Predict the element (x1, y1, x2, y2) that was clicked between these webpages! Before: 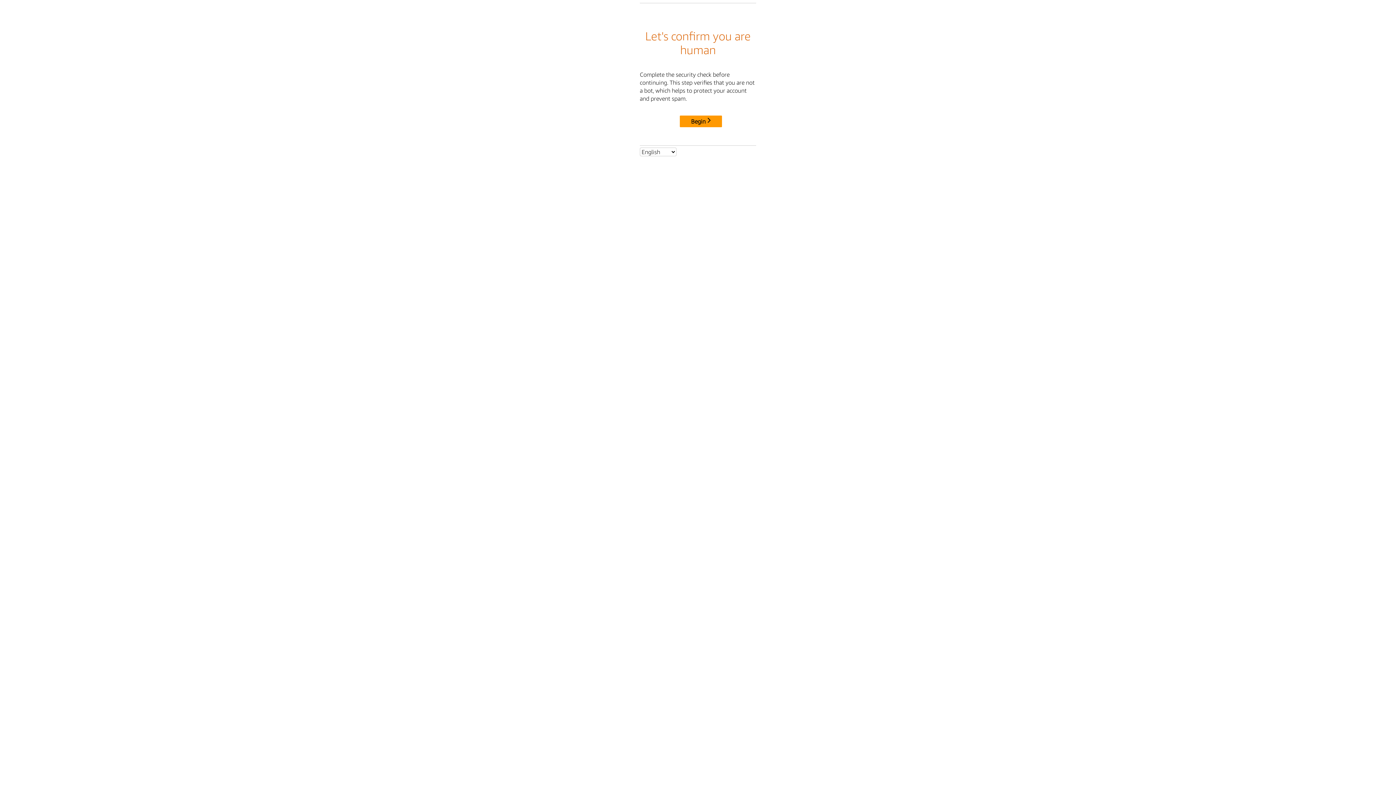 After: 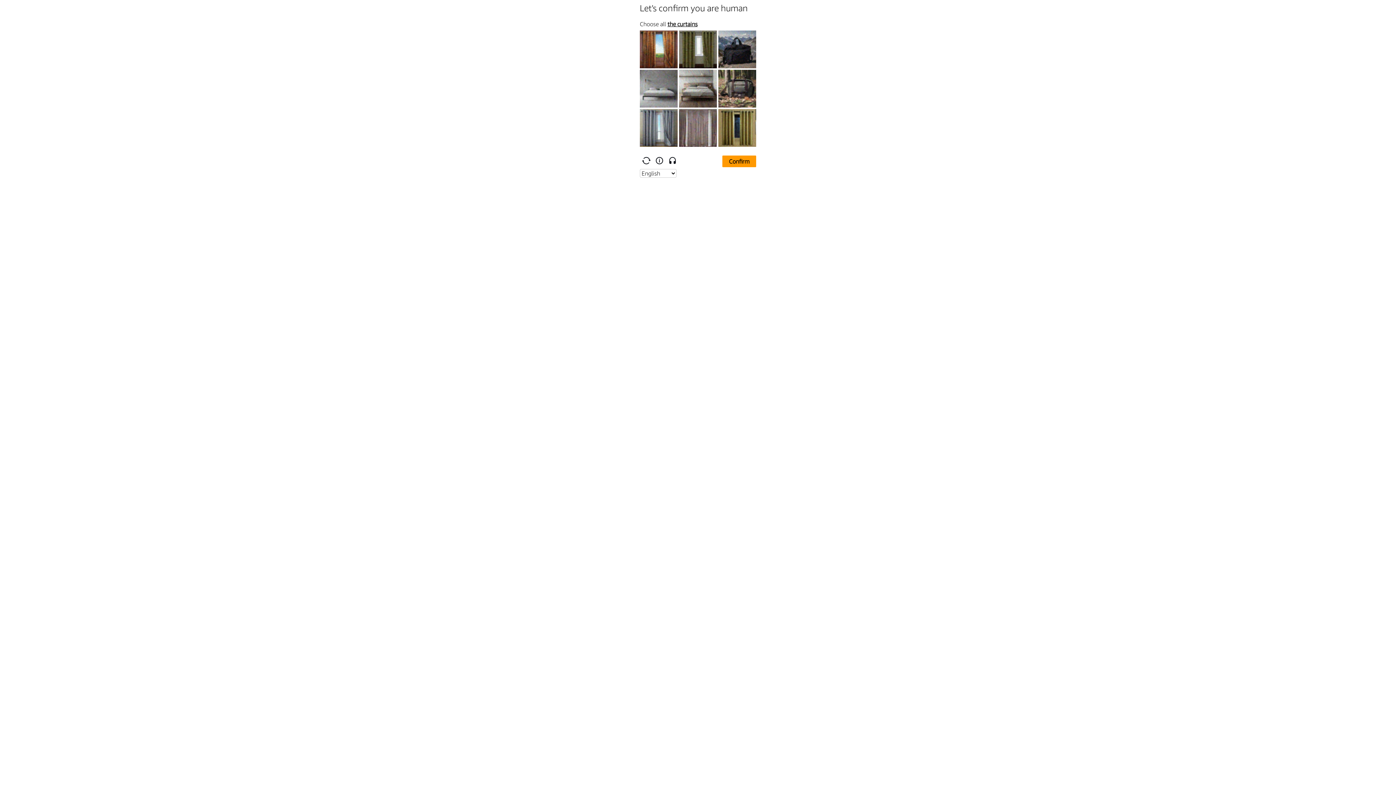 Action: bbox: (680, 115, 722, 127) label: Begin